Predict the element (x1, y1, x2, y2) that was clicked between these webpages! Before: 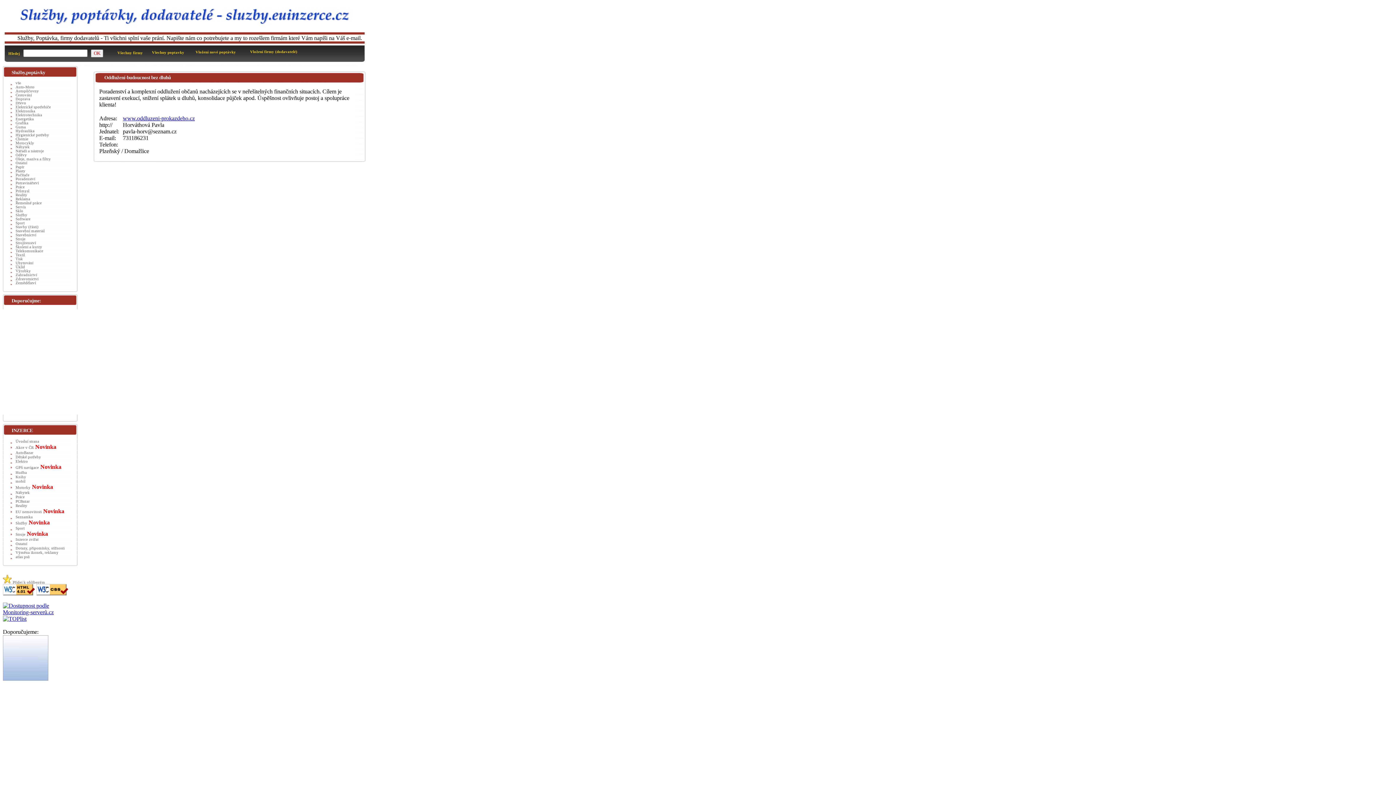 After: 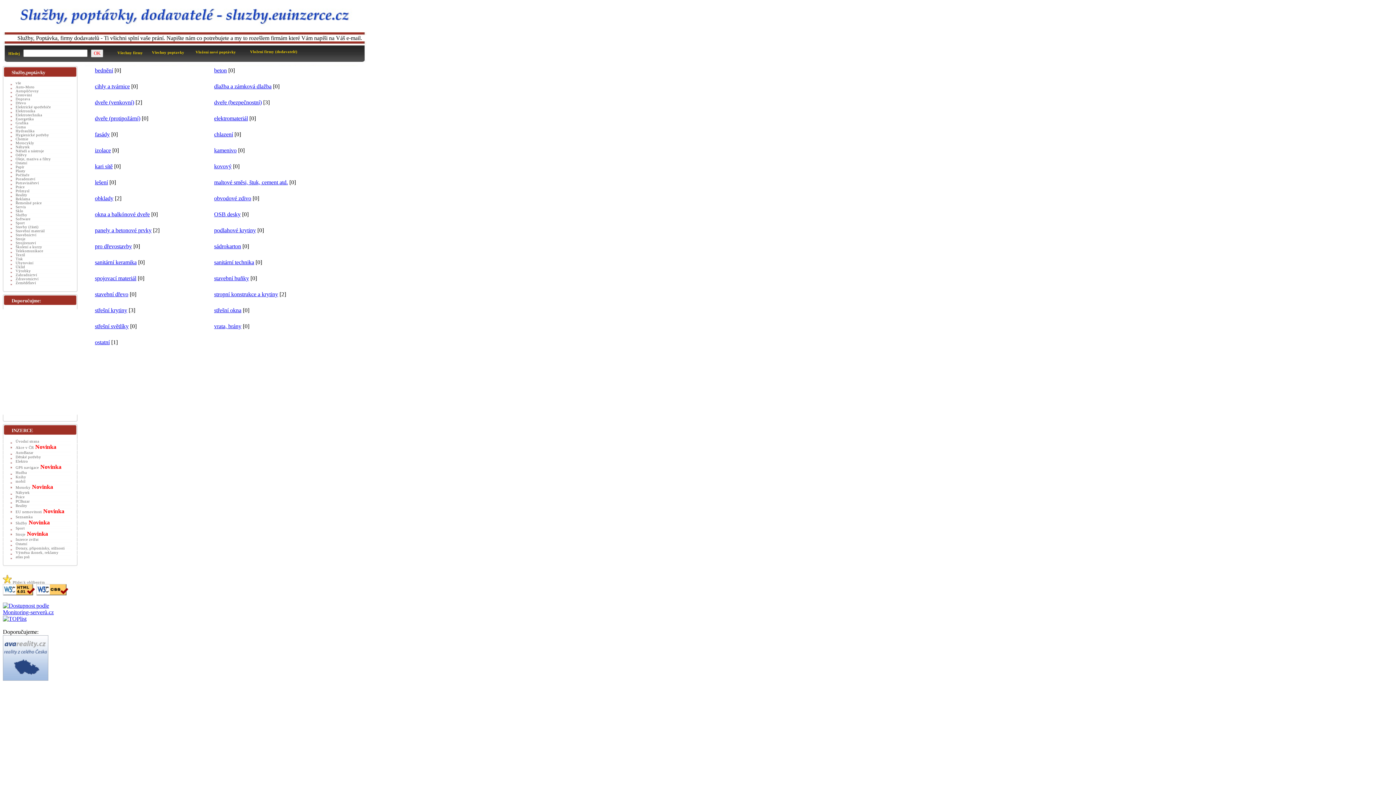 Action: bbox: (15, 229, 44, 233) label: Stavební materiál